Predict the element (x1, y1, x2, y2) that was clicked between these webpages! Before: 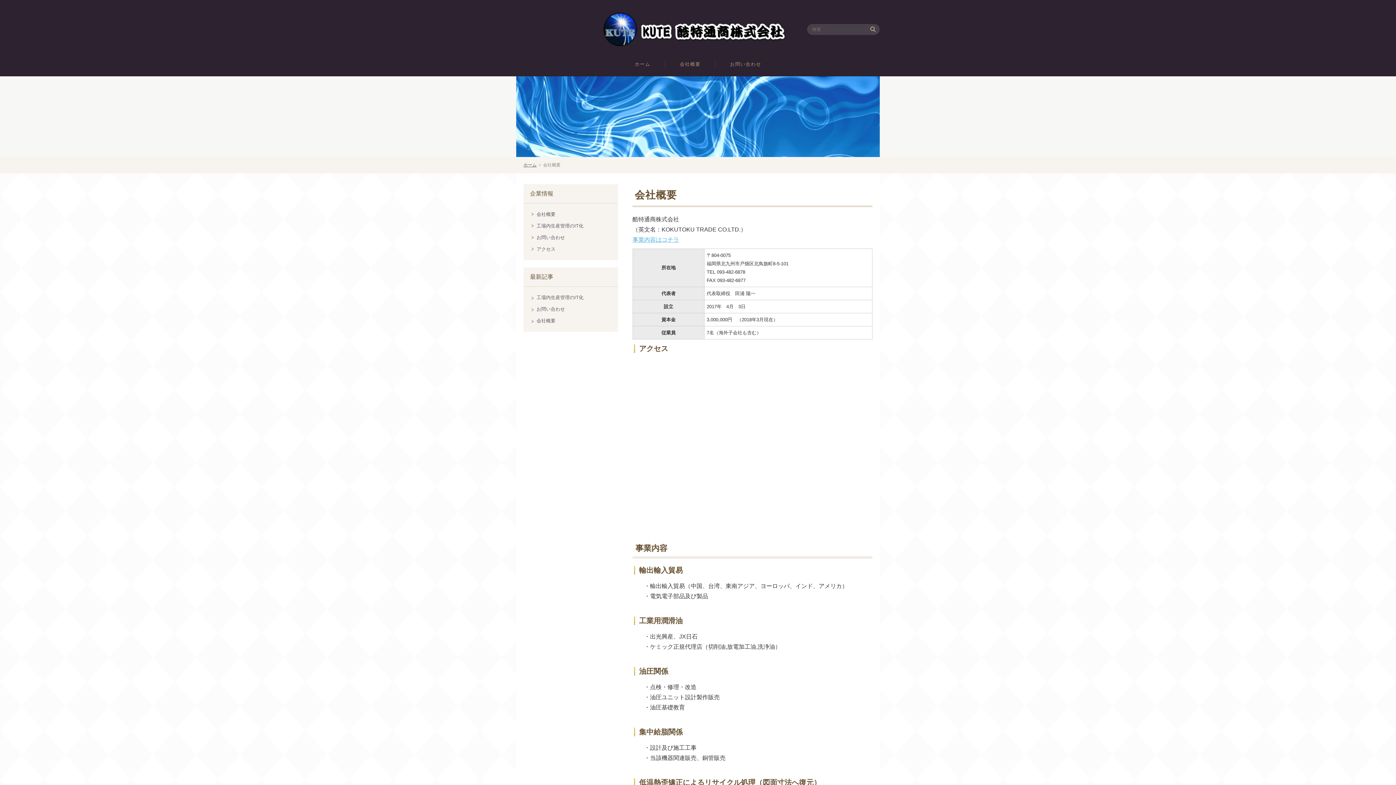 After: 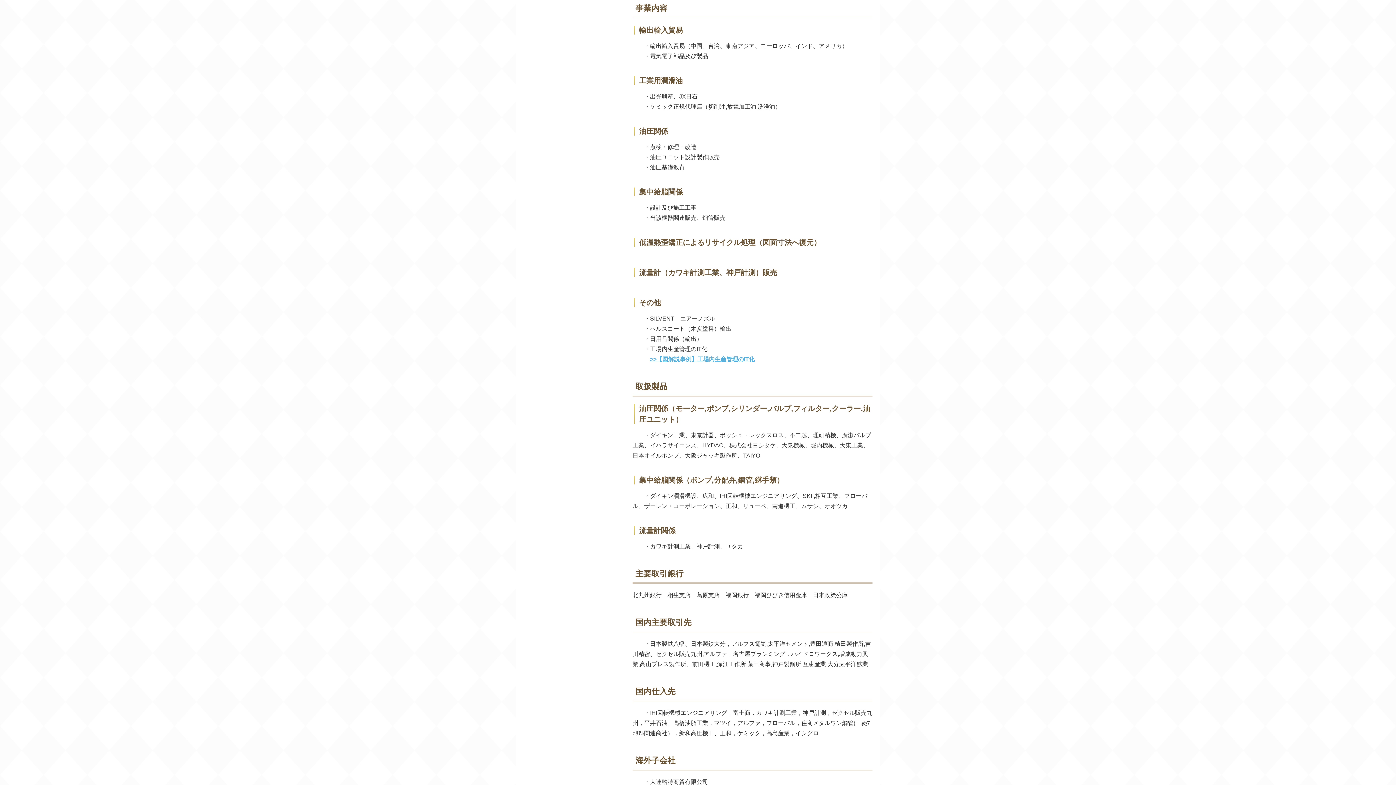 Action: bbox: (632, 236, 679, 242) label: 事業内容はコチラ